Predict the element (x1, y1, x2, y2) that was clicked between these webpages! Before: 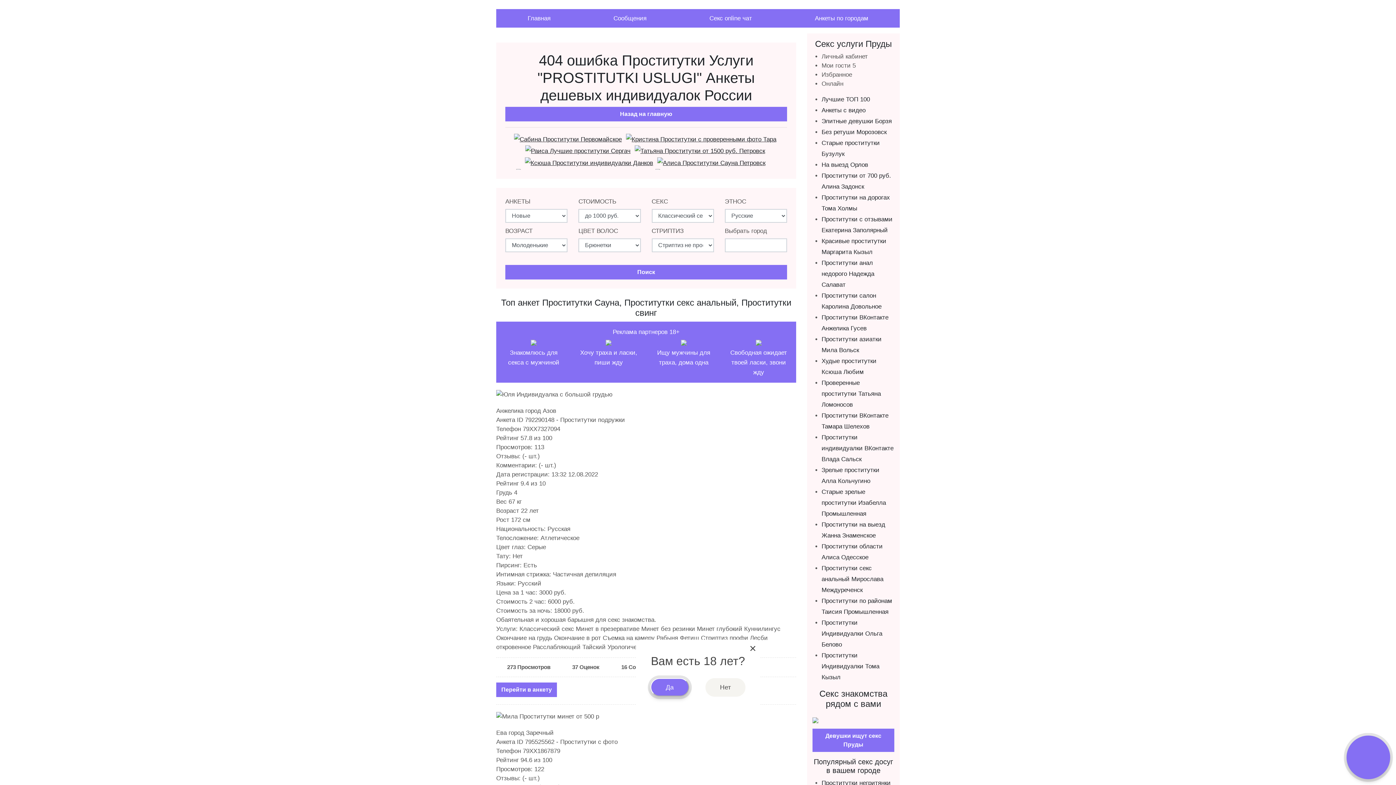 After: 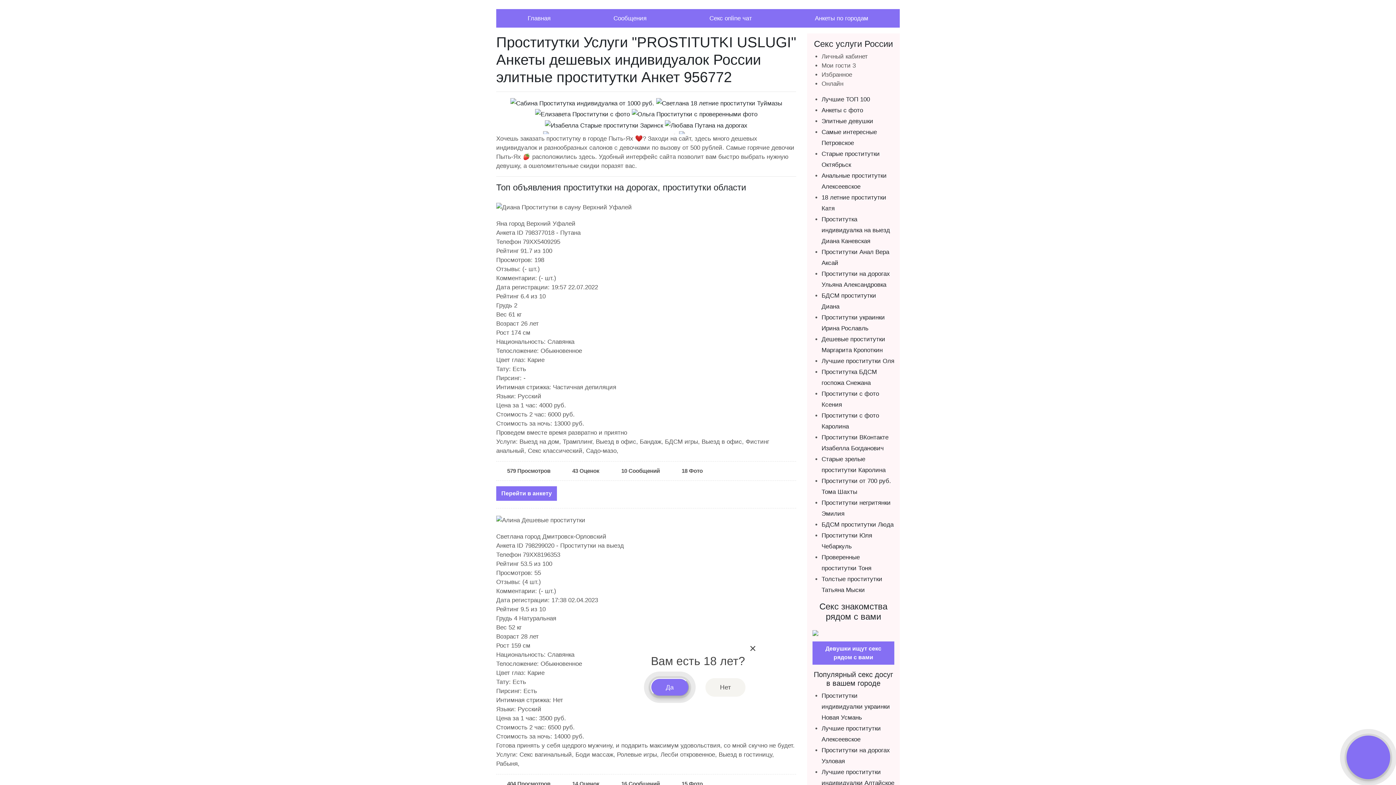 Action: label: Назад на главную bbox: (505, 106, 787, 121)